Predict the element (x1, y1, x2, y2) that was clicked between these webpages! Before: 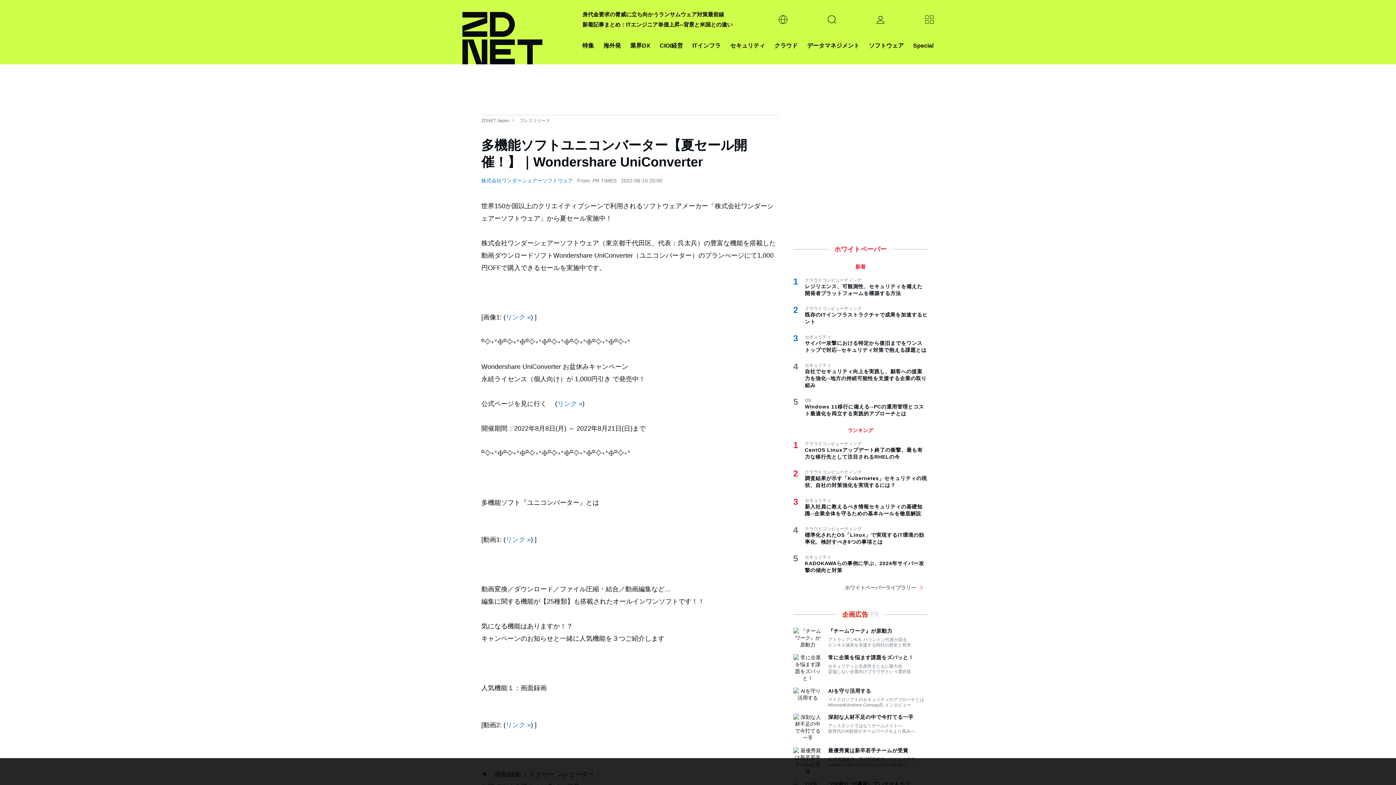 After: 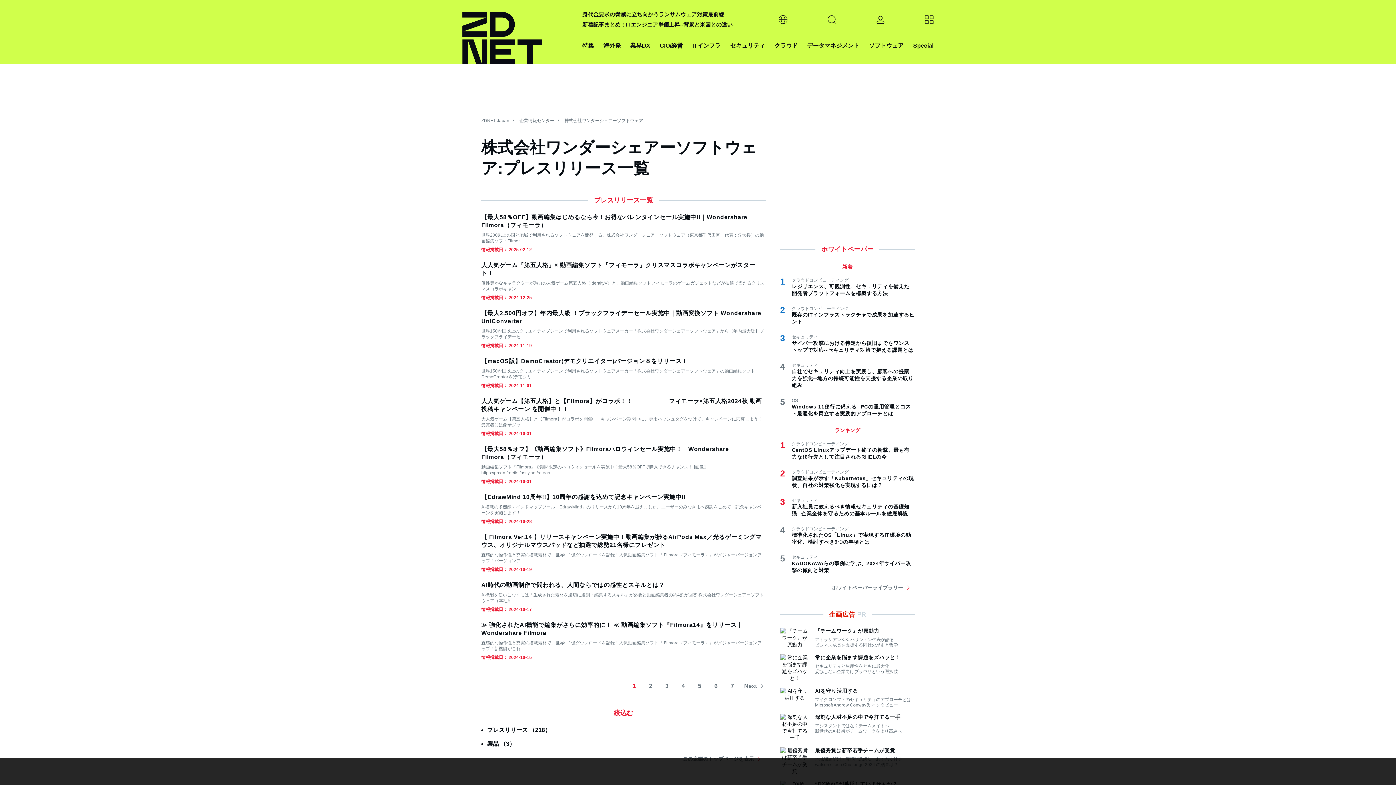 Action: bbox: (481, 177, 573, 183) label: 株式会社ワンダーシェアーソフトウェア